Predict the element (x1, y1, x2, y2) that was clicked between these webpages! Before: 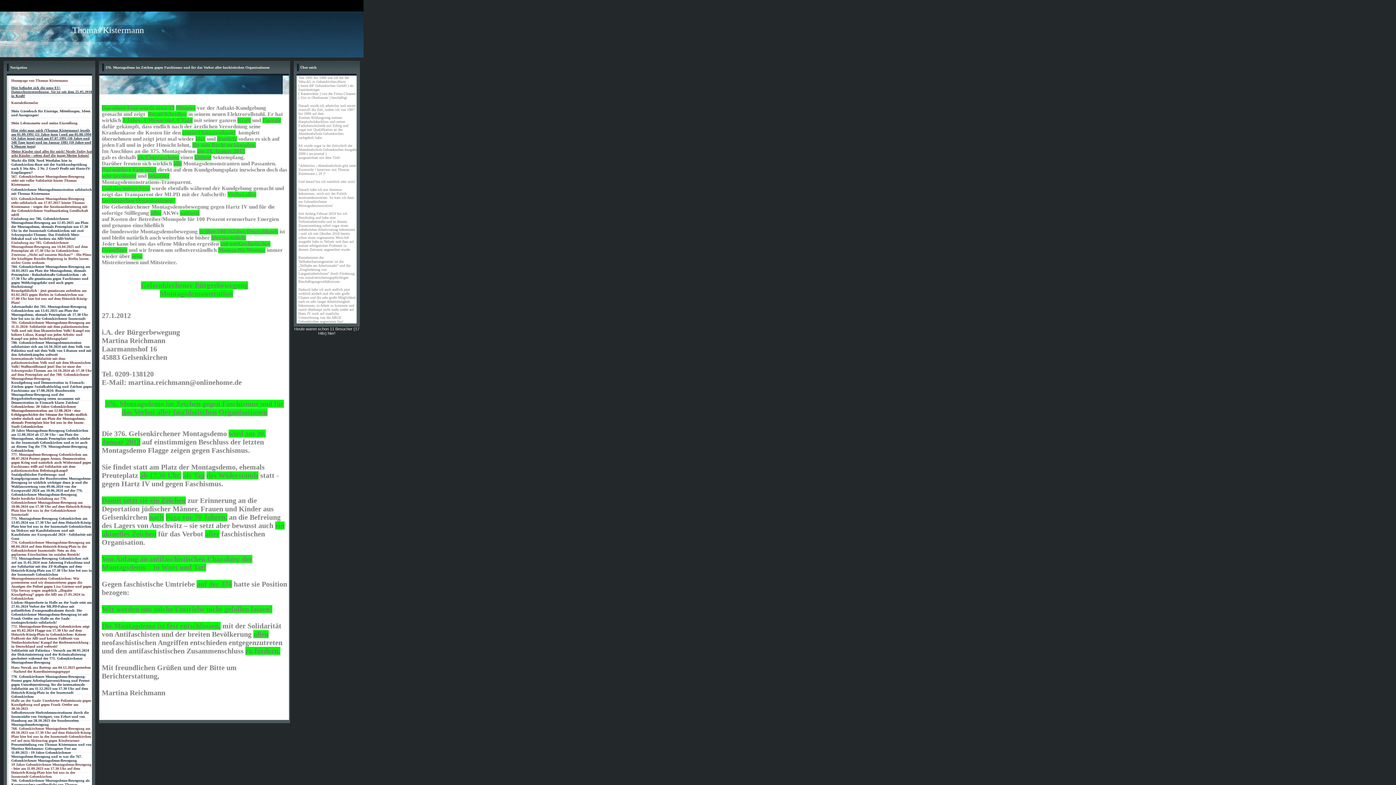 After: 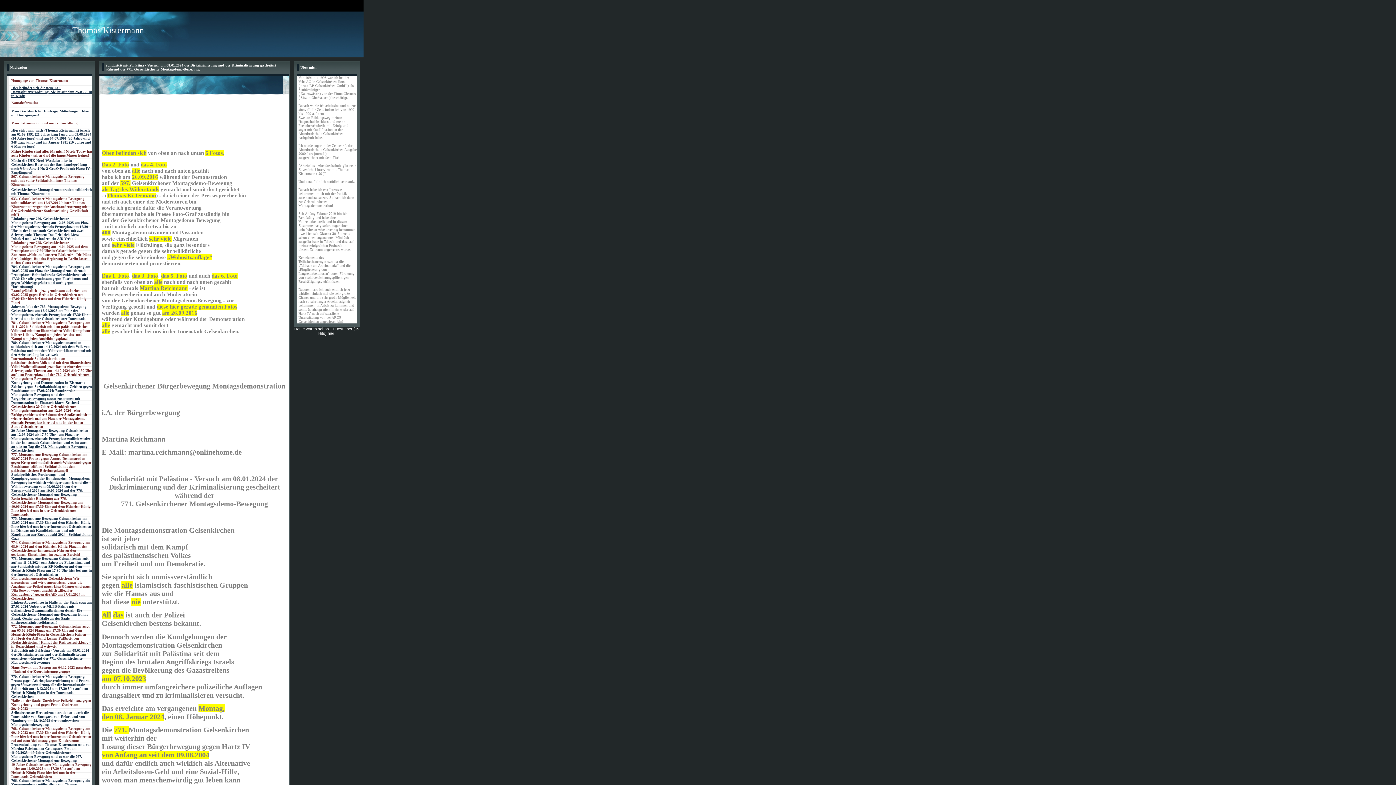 Action: bbox: (11, 648, 89, 664) label: Solidarität mit Palästina - Versuch am 08.01.2024 der Diskriminierung und der Kriminalisierung gescheitert während der 771. Gelsenkirchener Montagsdemo-Bewegung